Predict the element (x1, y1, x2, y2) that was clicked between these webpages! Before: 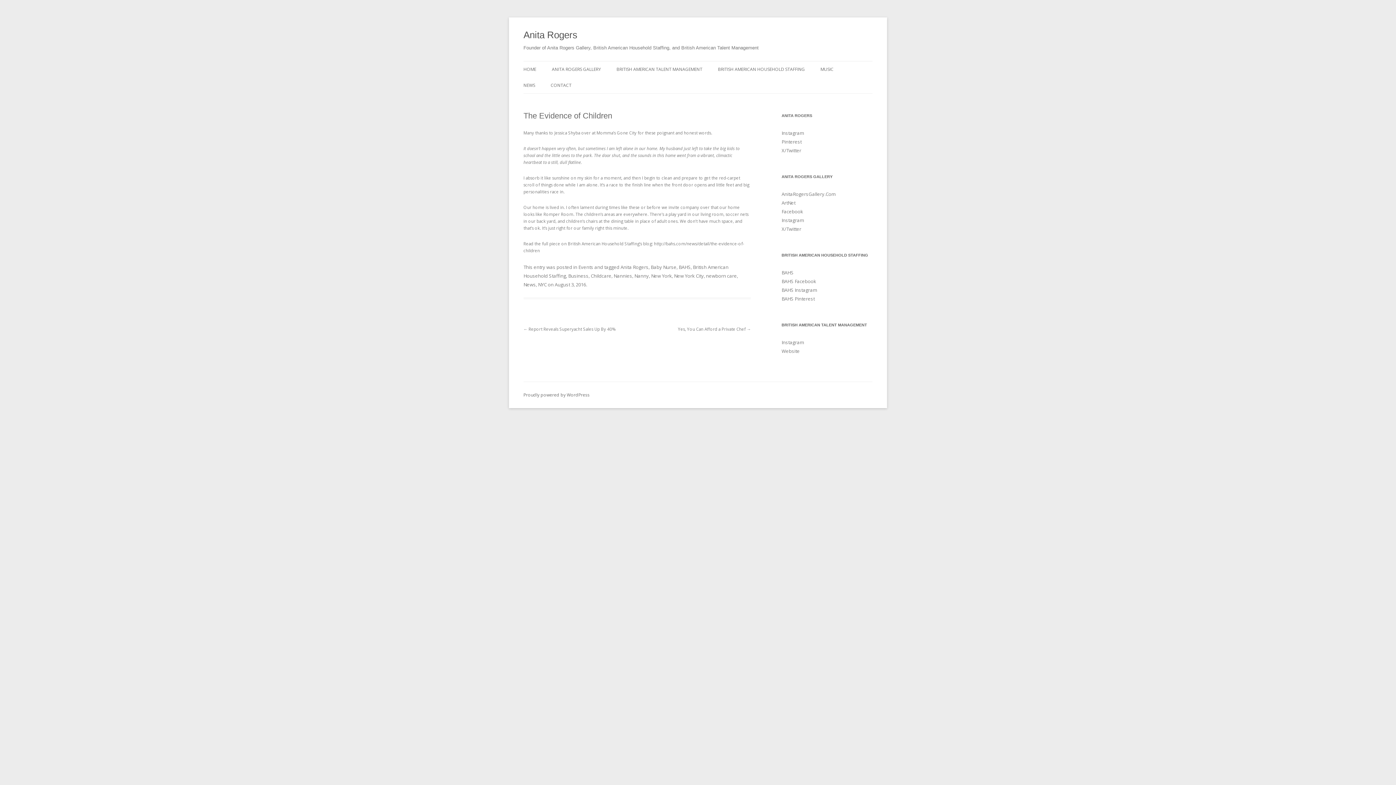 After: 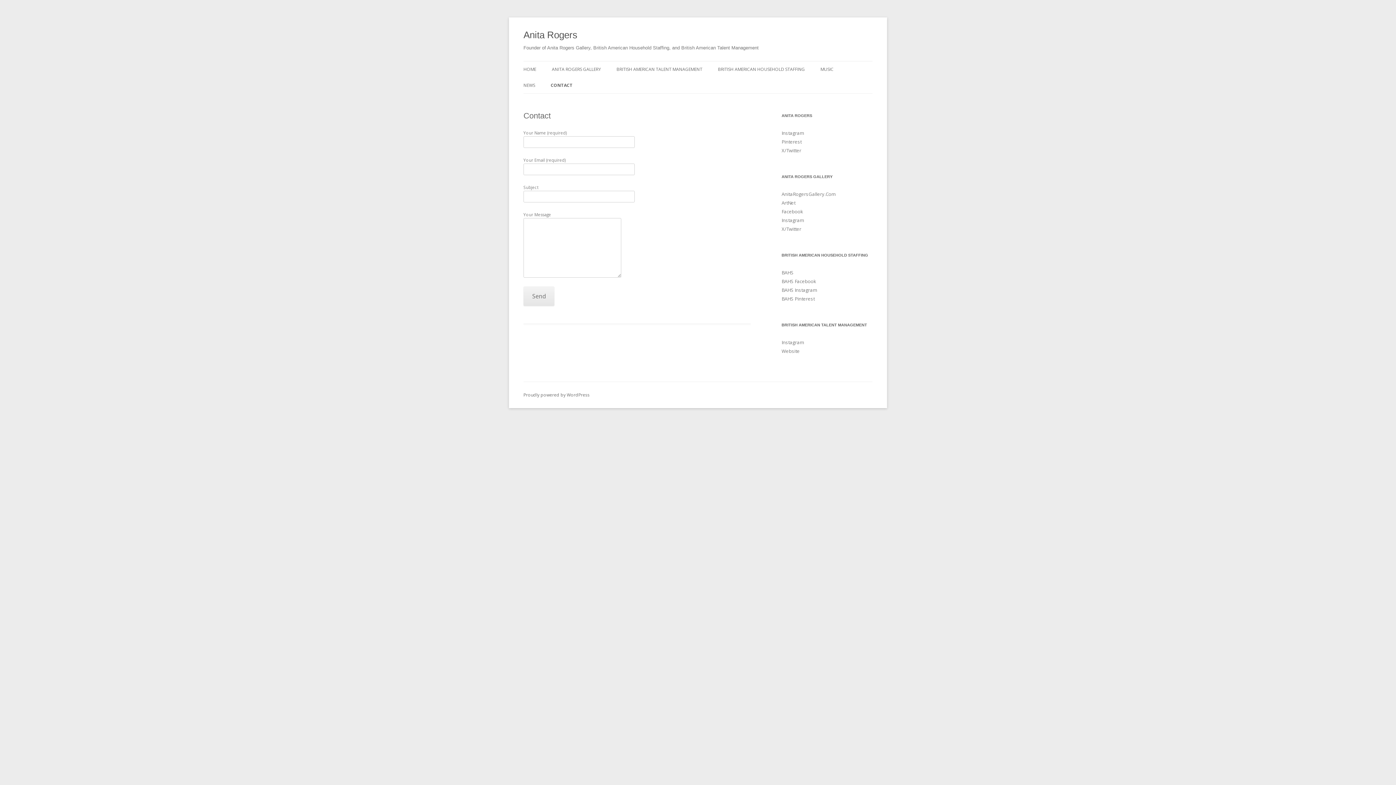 Action: label: CONTACT bbox: (550, 77, 571, 93)